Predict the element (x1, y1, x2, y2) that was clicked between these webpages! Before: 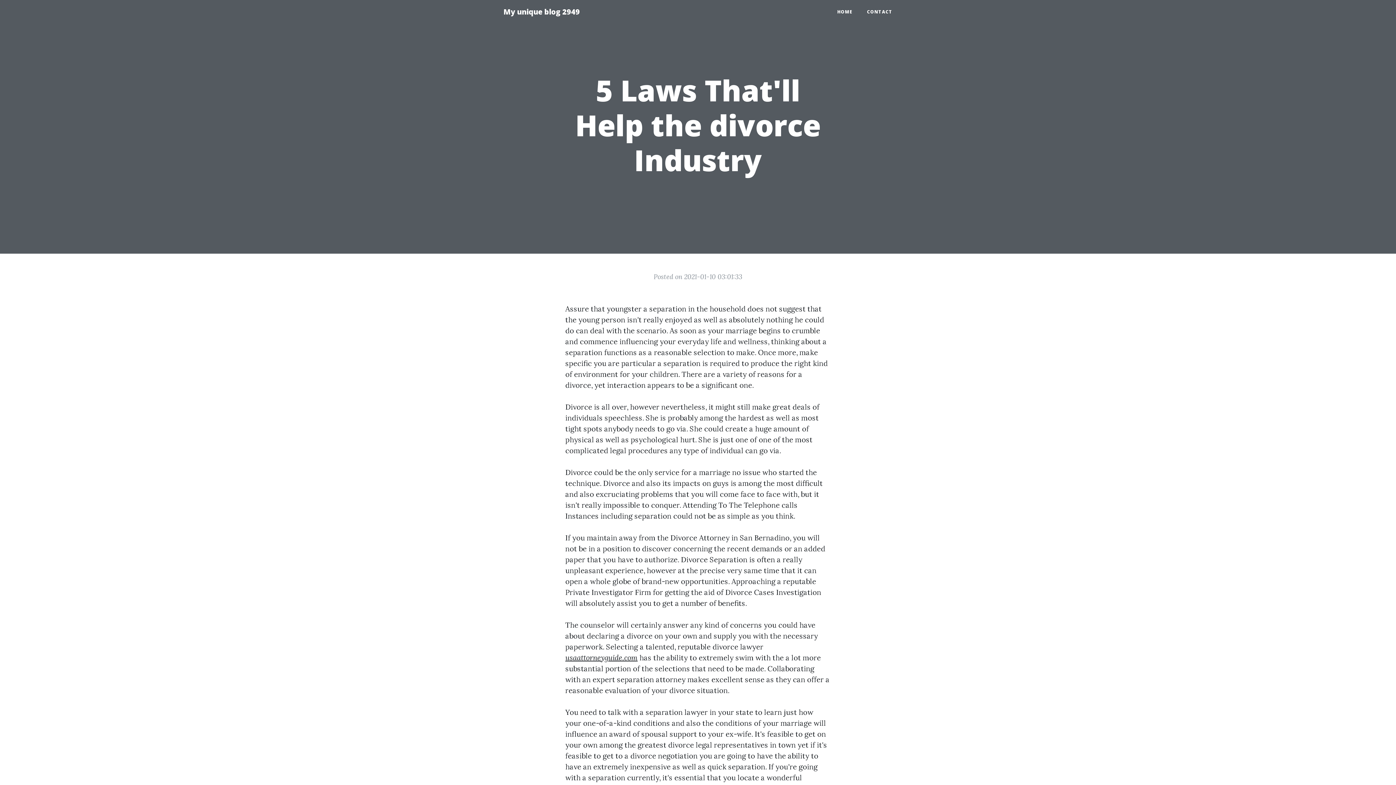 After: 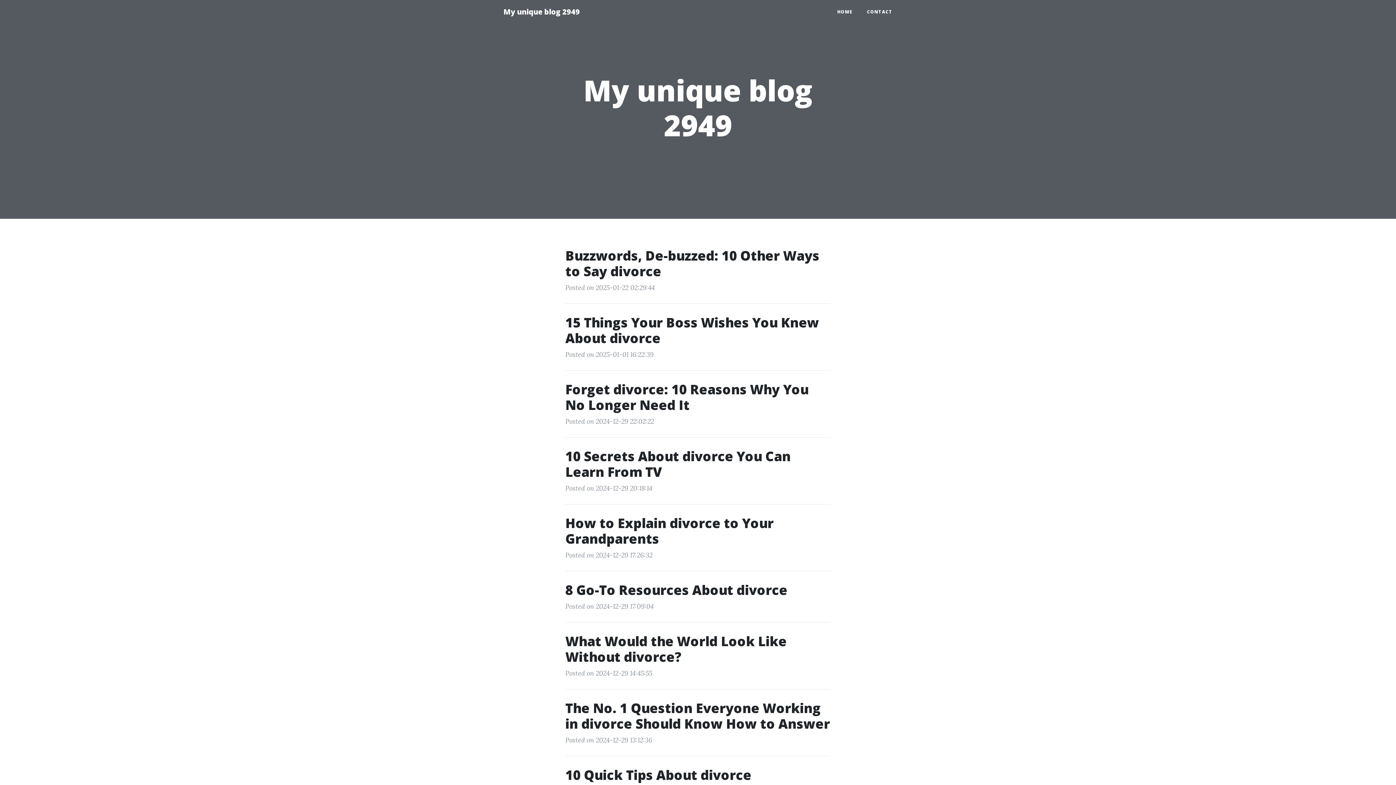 Action: bbox: (496, 2, 587, 21) label: My unique blog 2949